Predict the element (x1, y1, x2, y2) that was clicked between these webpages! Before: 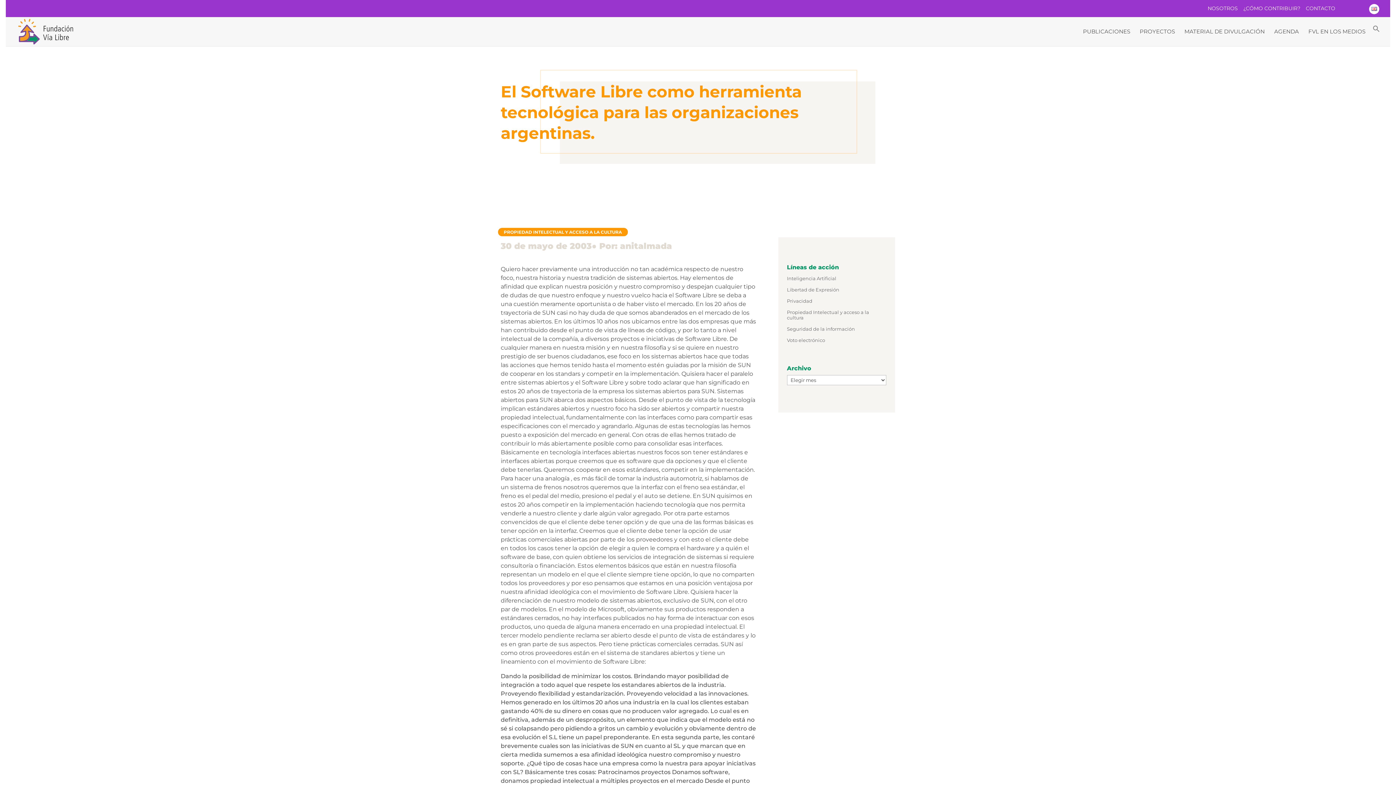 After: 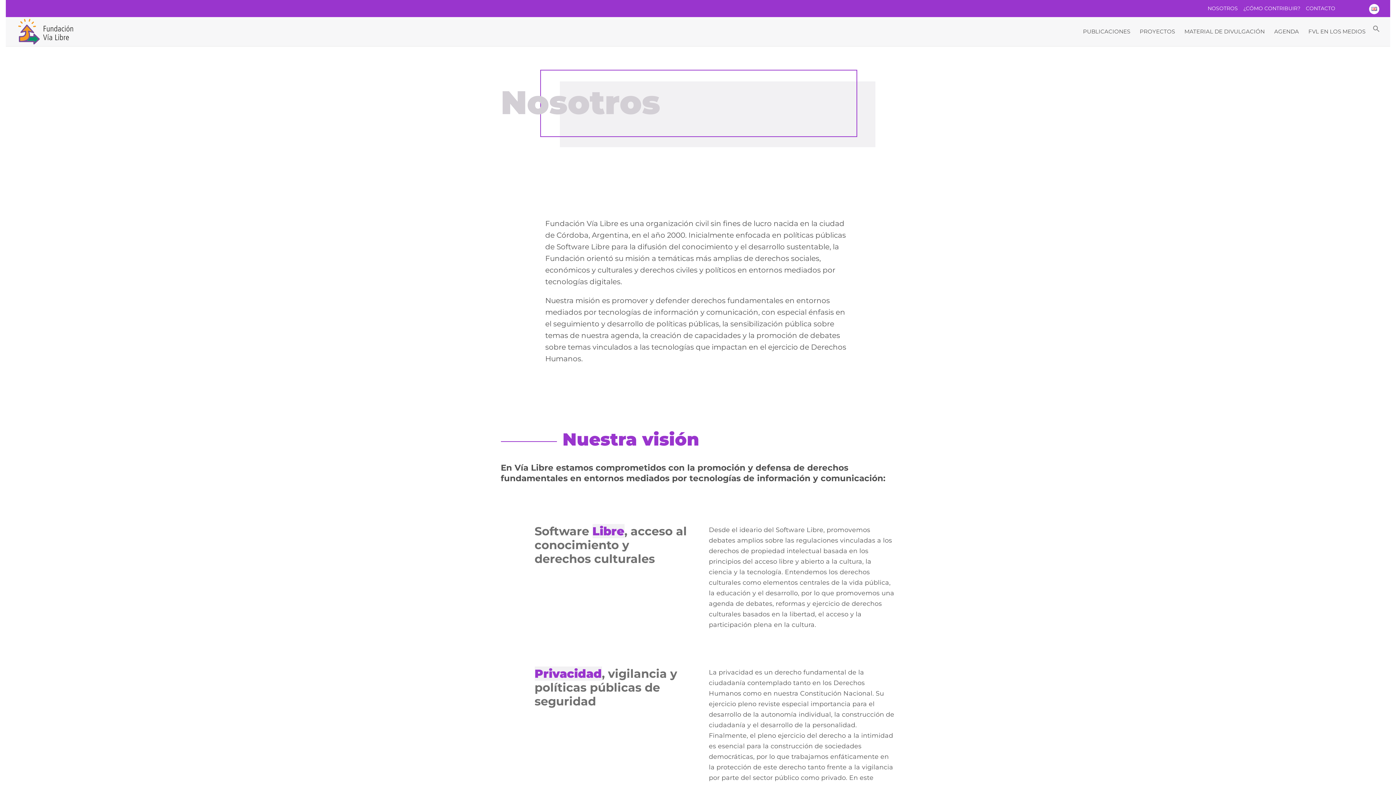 Action: label: NOSOTROS bbox: (1208, 5, 1238, 14)